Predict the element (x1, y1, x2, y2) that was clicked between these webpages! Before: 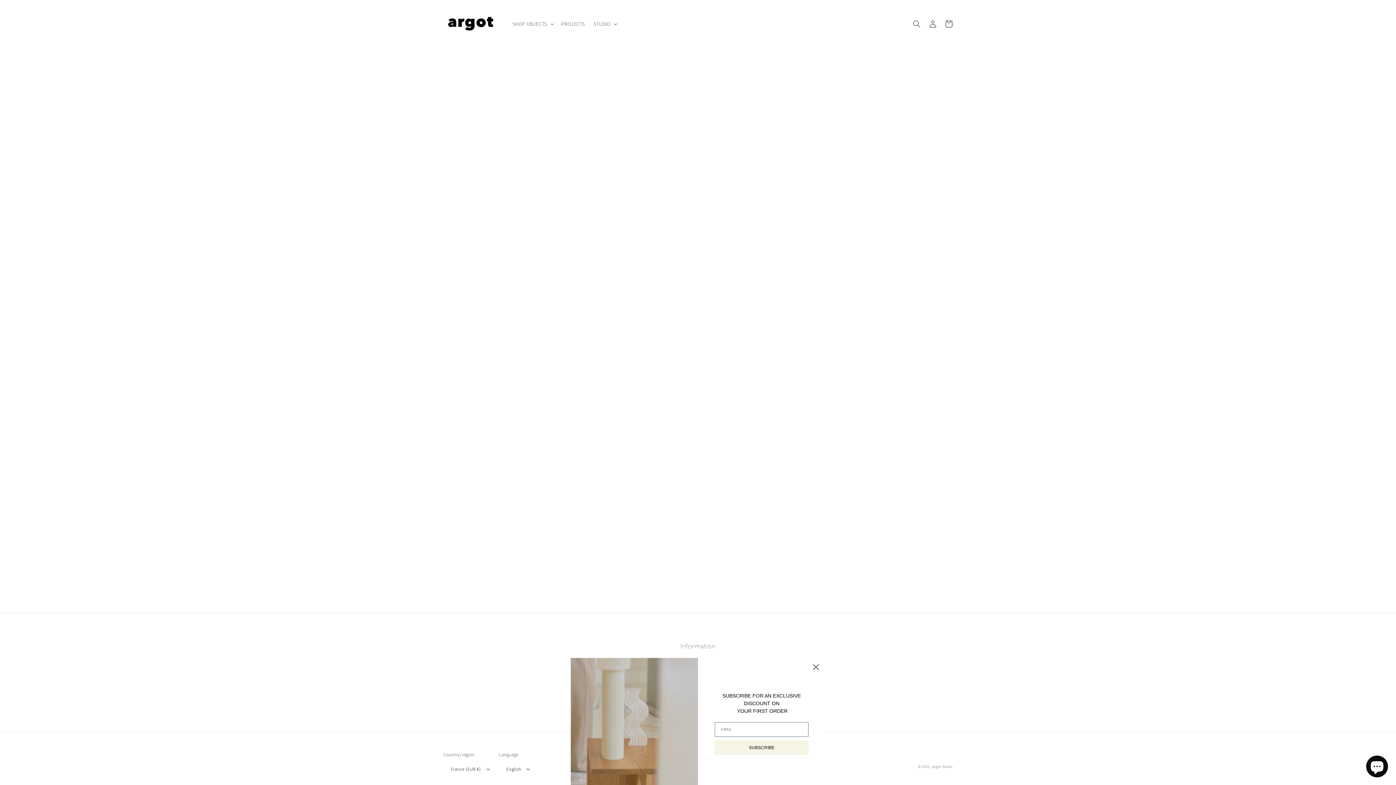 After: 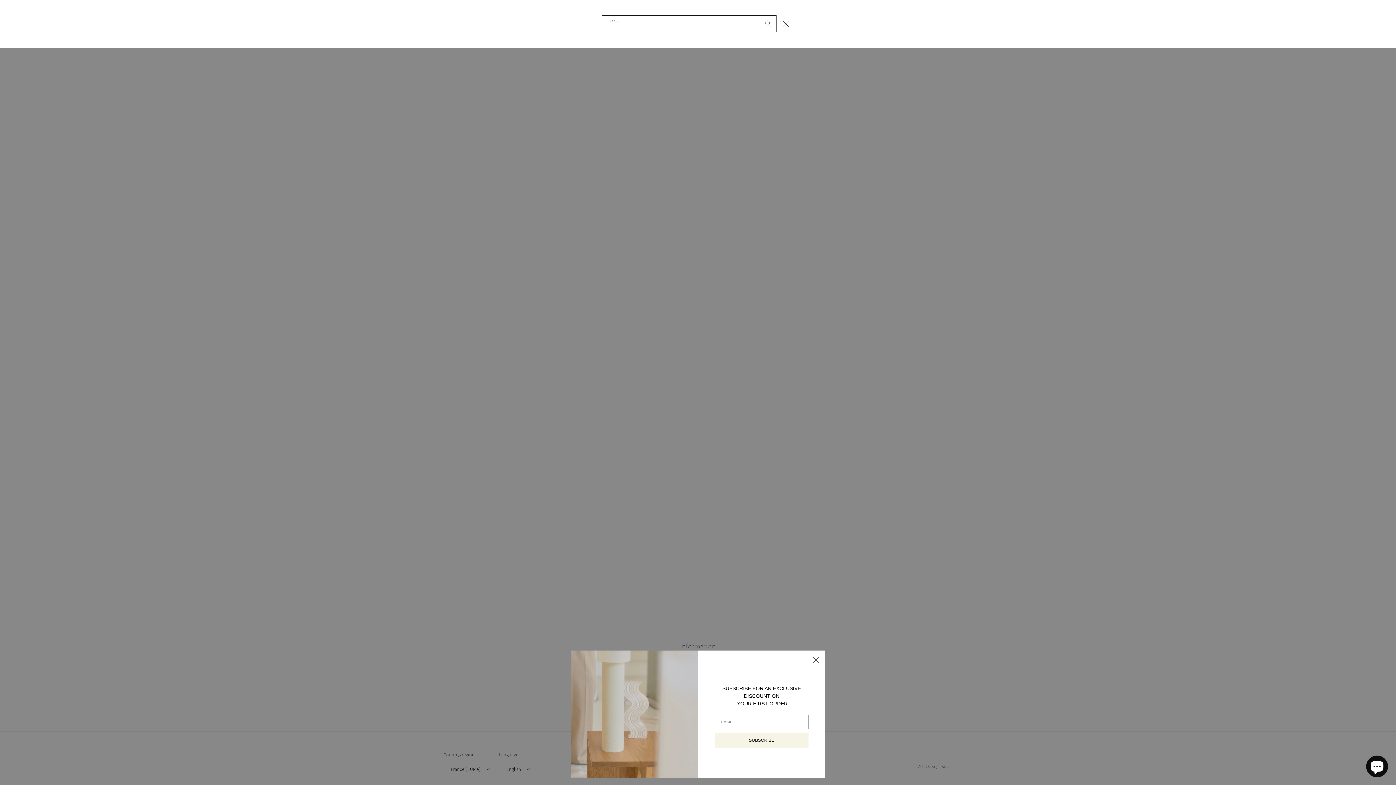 Action: bbox: (909, 15, 925, 31) label: Search